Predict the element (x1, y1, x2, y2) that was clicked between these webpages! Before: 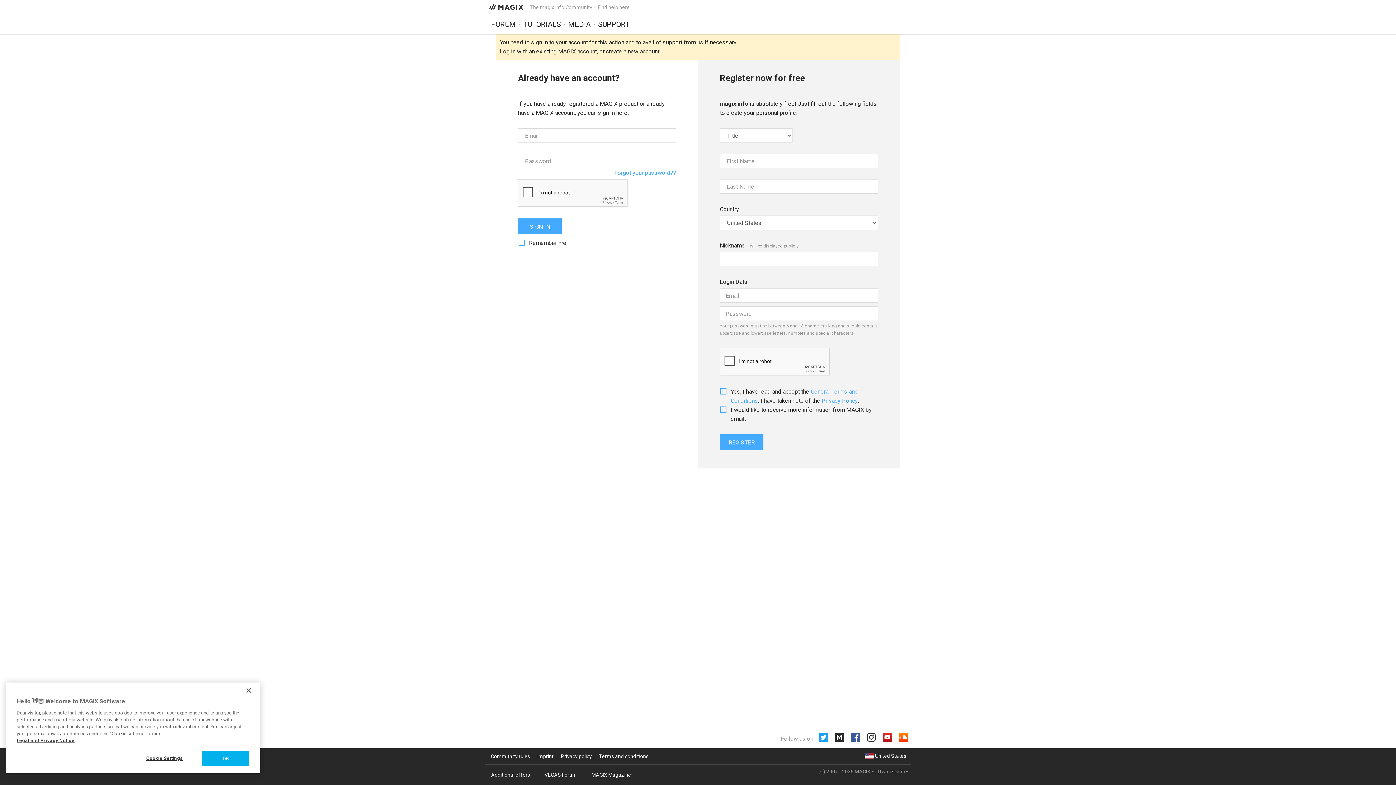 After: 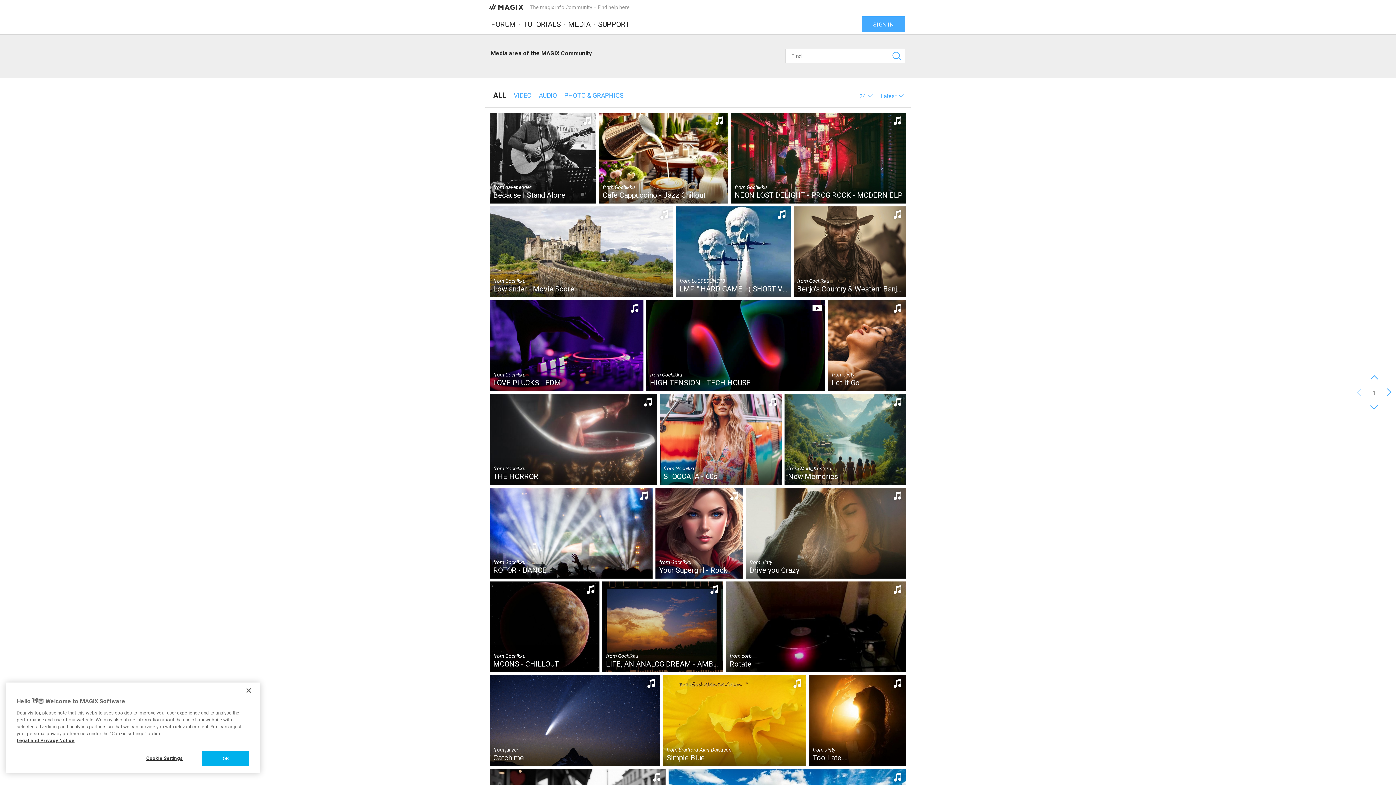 Action: label: MEDIA bbox: (565, 17, 593, 30)